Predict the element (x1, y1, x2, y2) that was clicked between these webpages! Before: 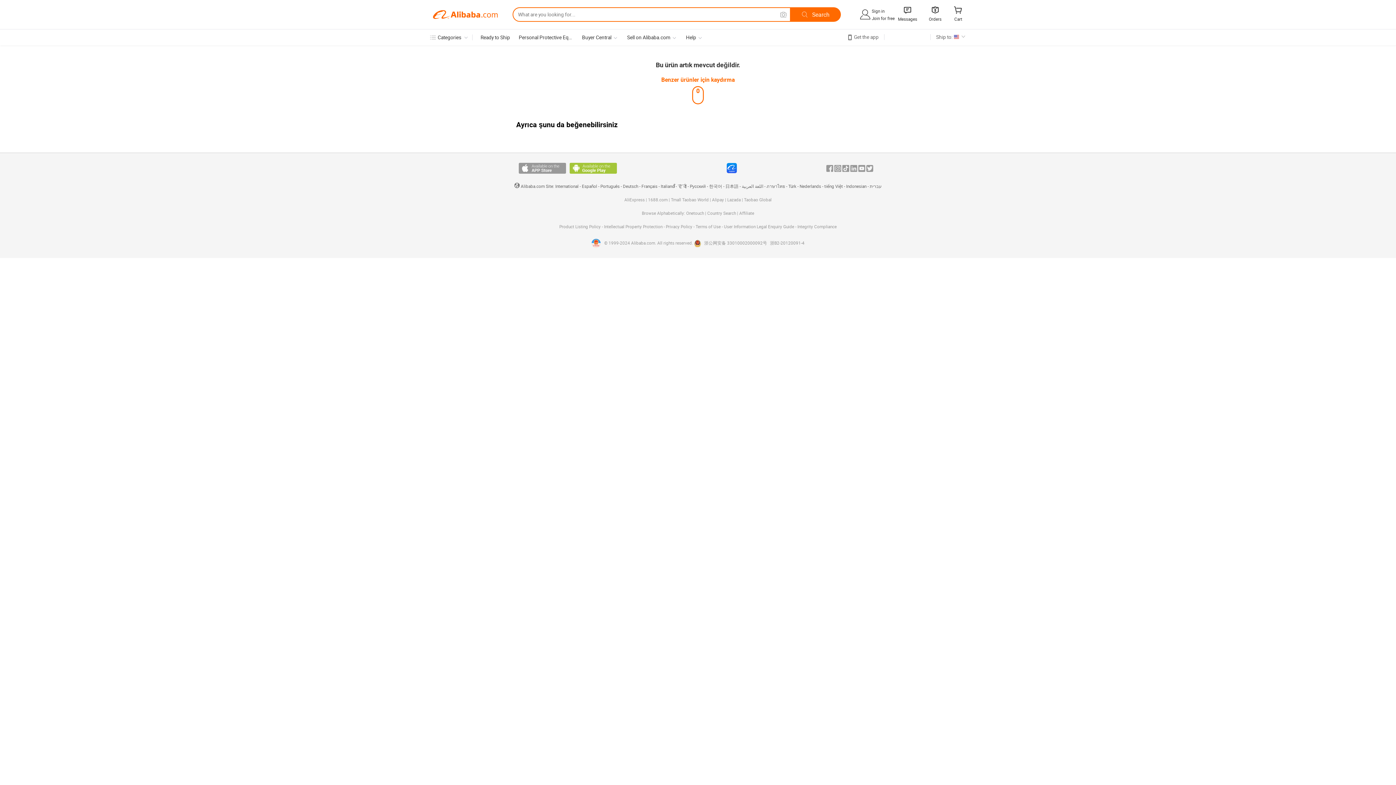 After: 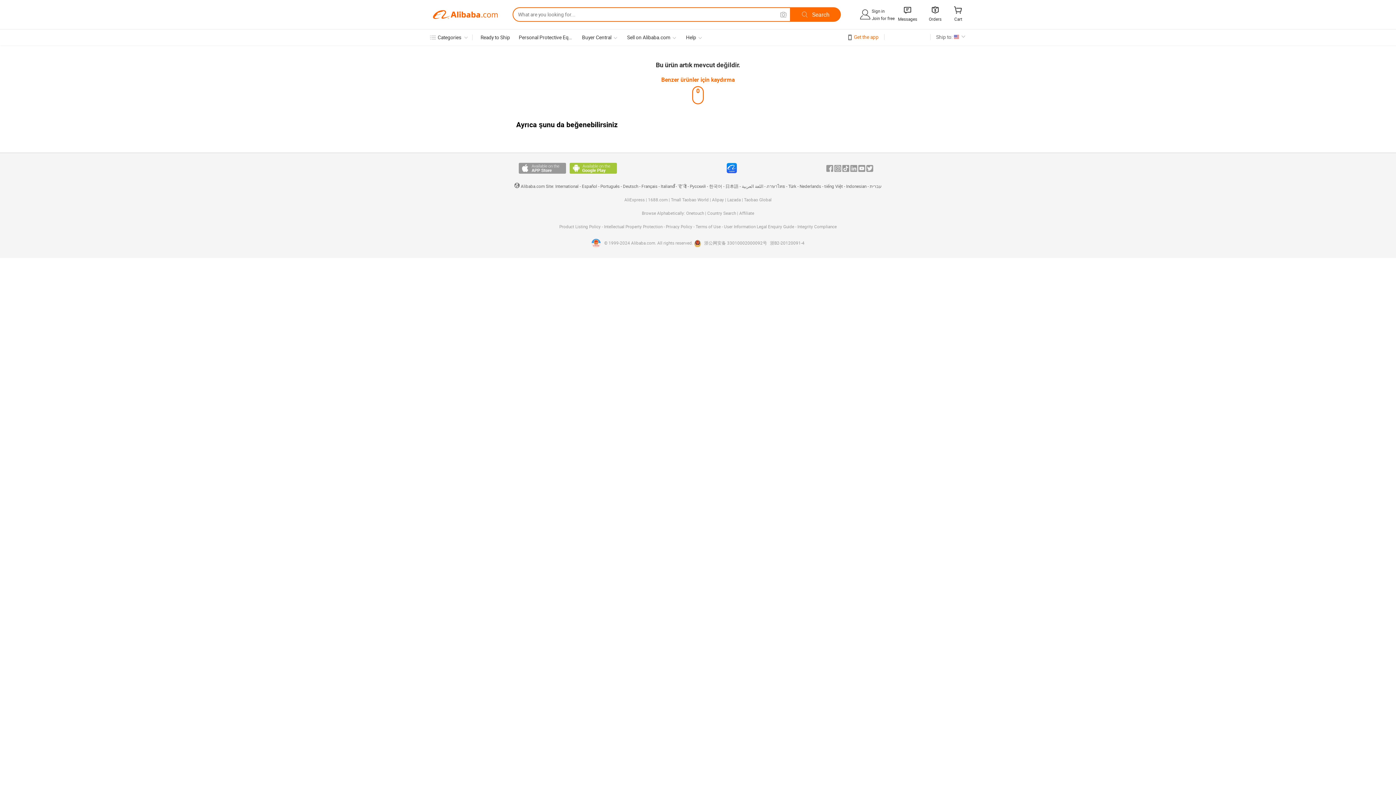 Action: label: Get the app bbox: (854, 34, 878, 39)